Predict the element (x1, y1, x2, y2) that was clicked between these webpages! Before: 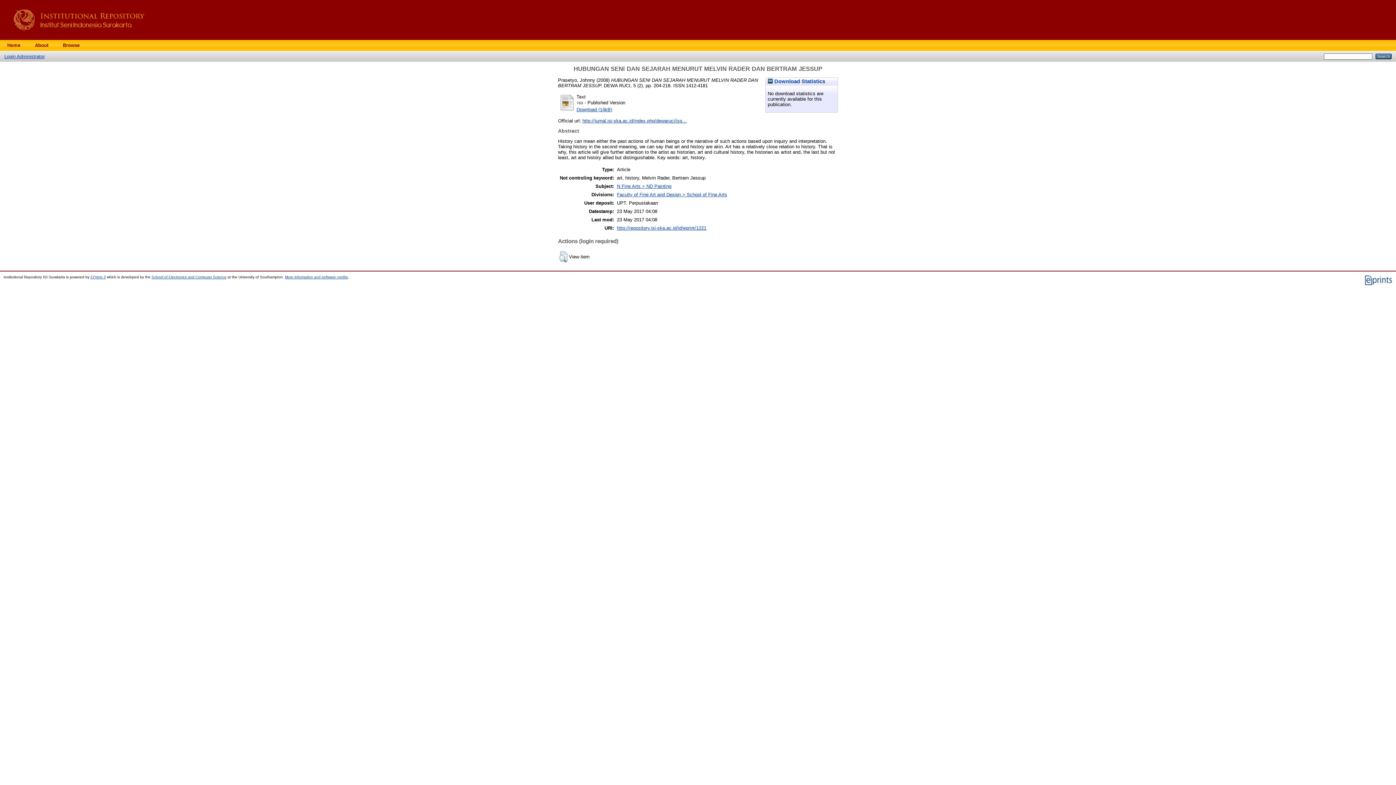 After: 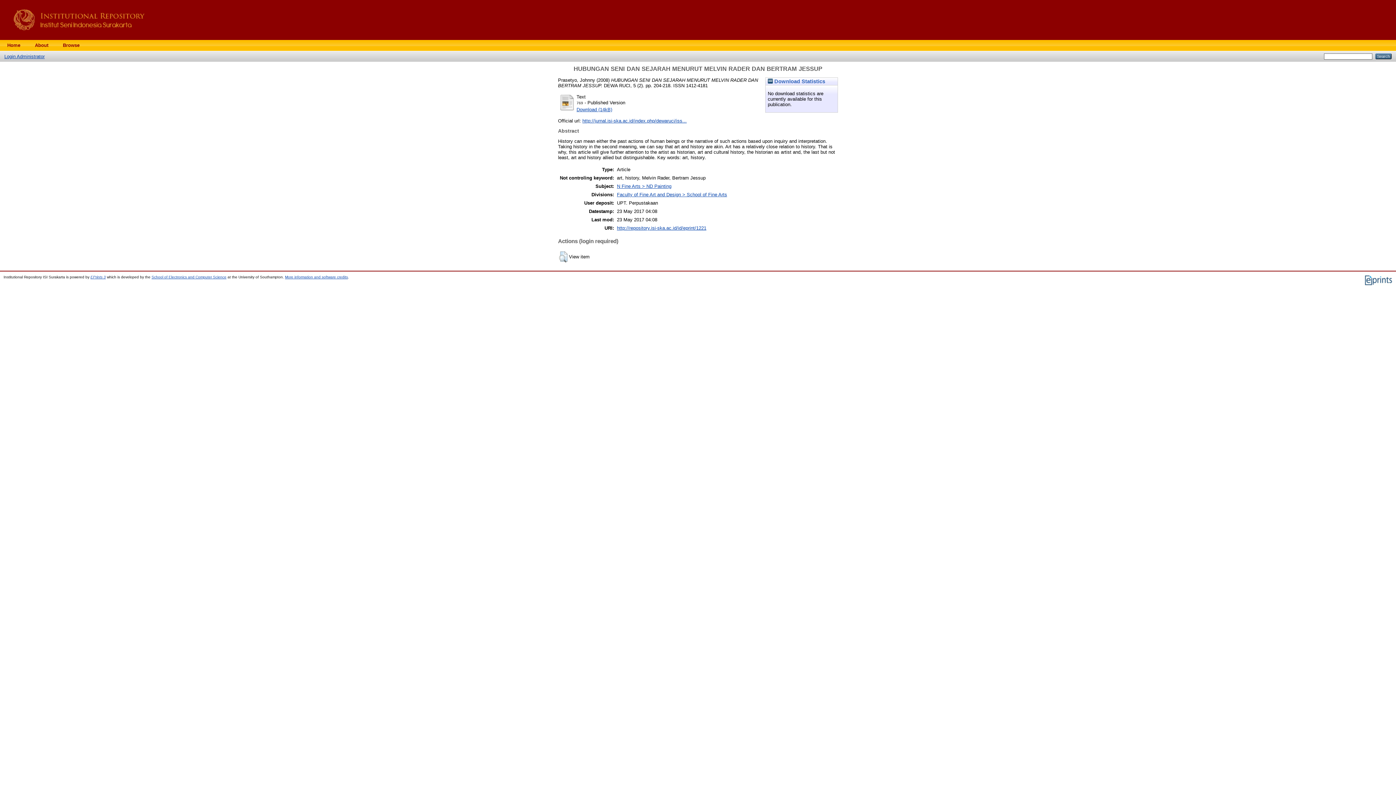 Action: label:  Download Statistics bbox: (768, 78, 825, 84)